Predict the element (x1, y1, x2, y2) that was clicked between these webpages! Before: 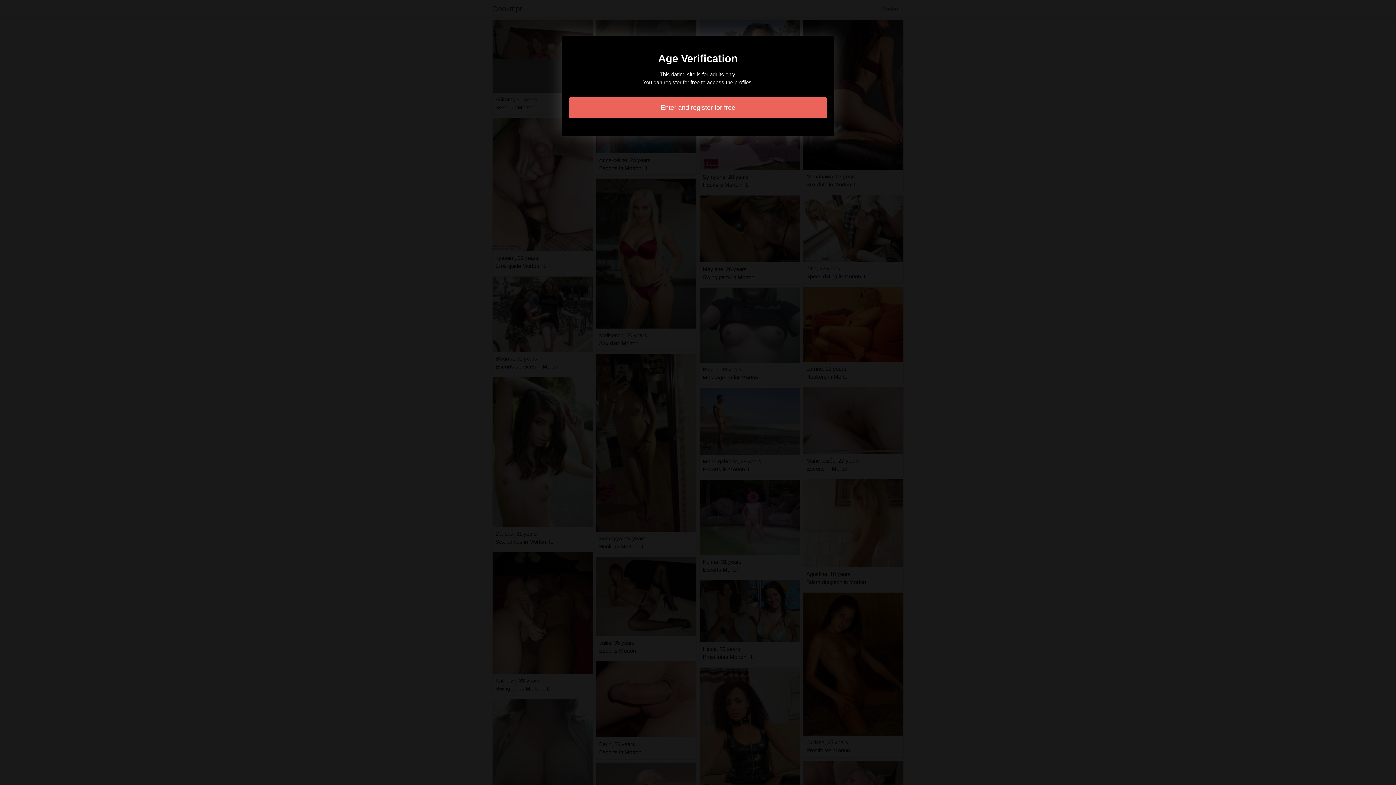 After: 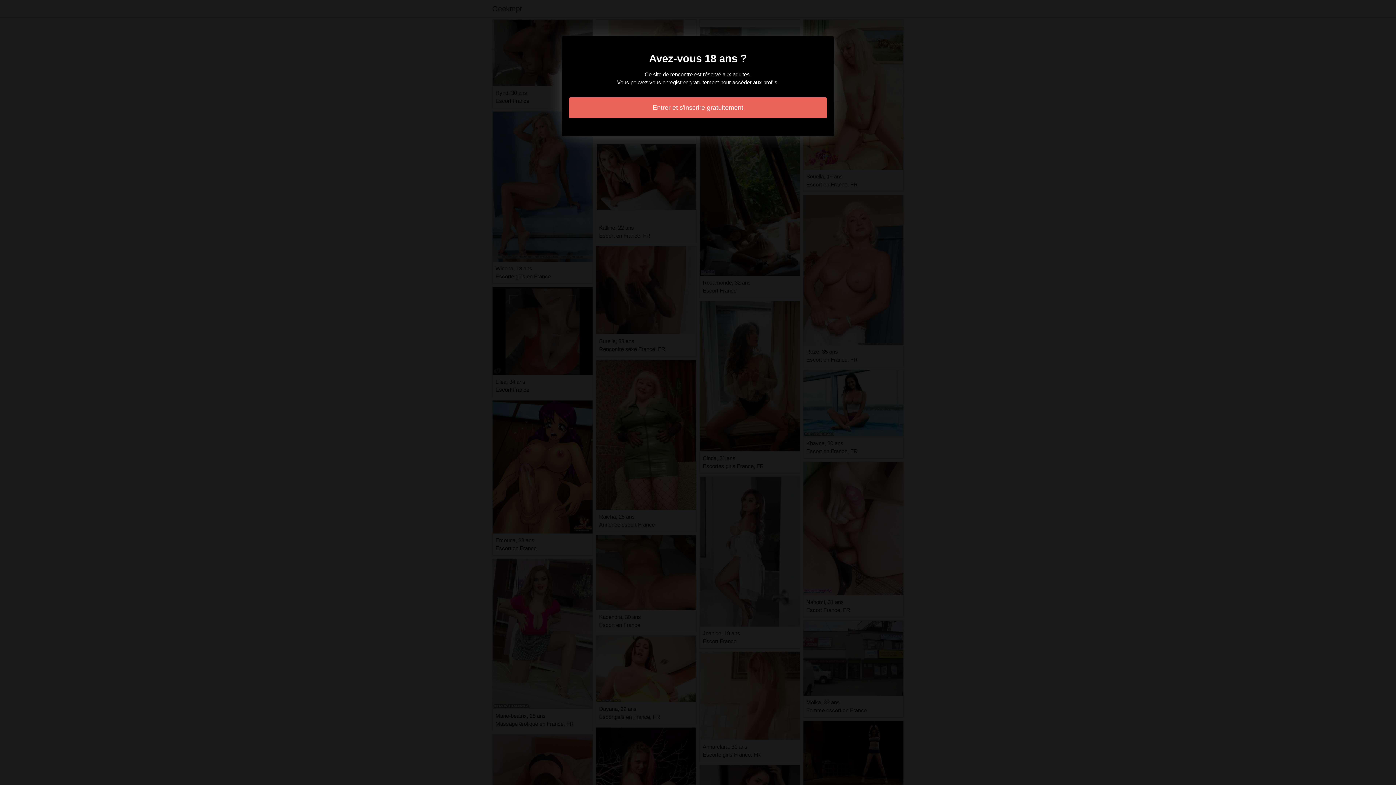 Action: label: Enter and register for free bbox: (569, 97, 827, 118)